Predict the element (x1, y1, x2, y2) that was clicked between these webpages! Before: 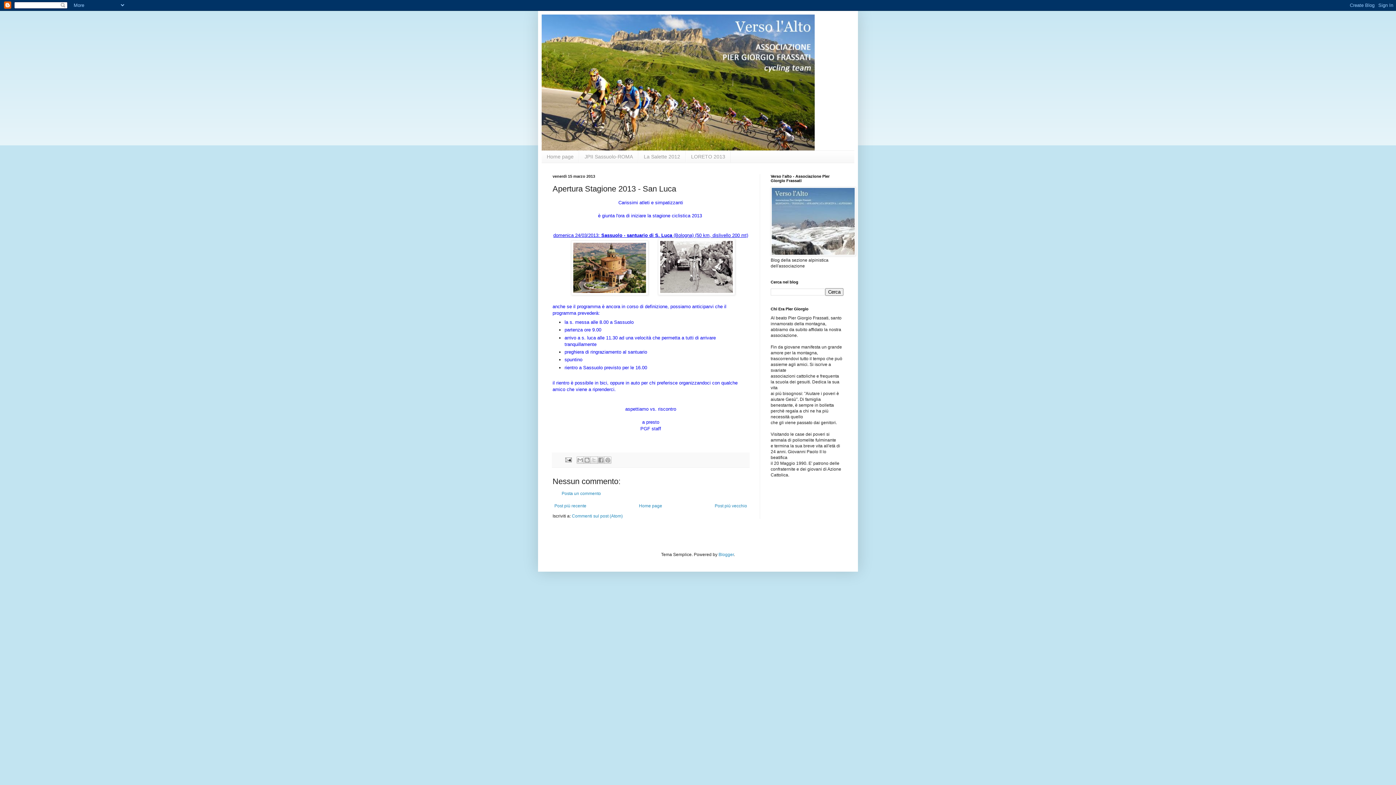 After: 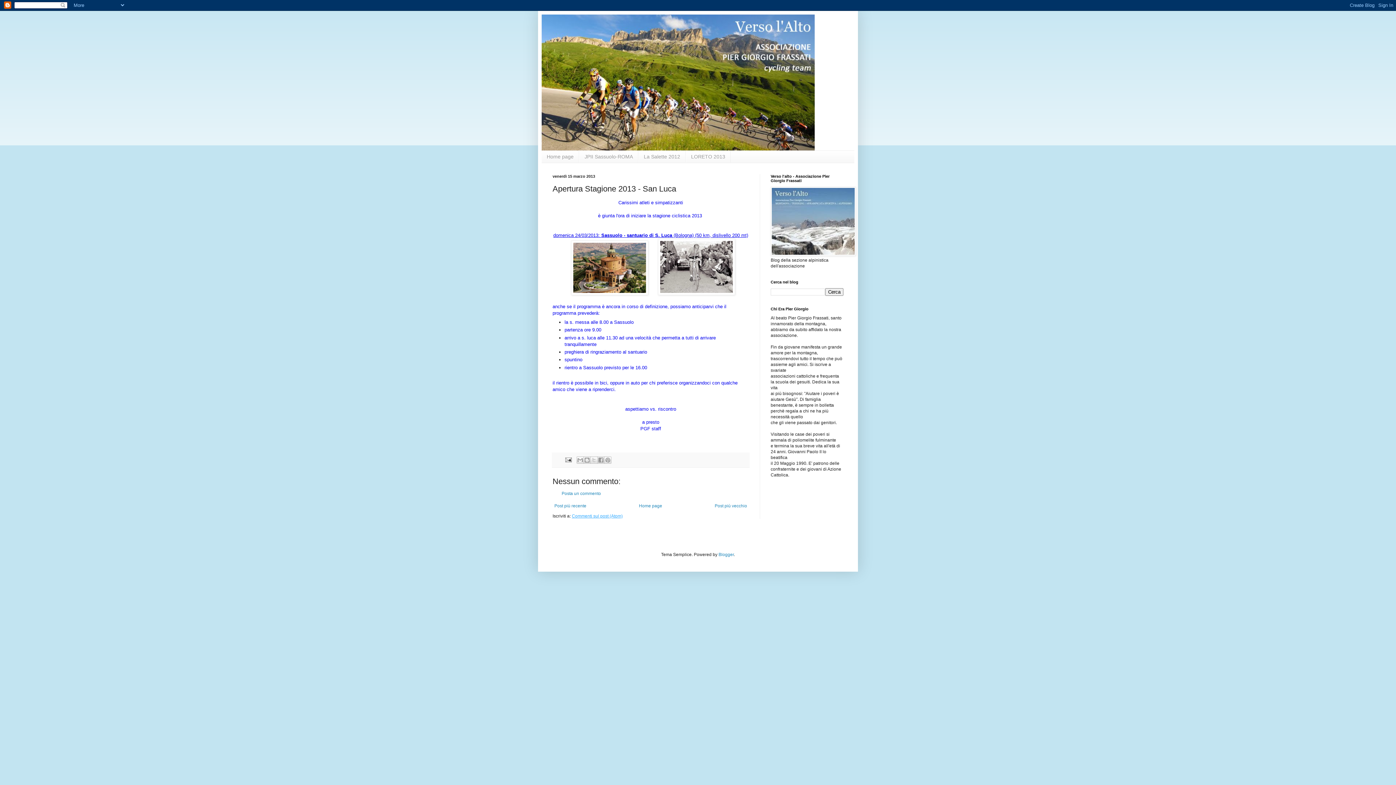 Action: bbox: (572, 513, 622, 518) label: Commenti sul post (Atom)